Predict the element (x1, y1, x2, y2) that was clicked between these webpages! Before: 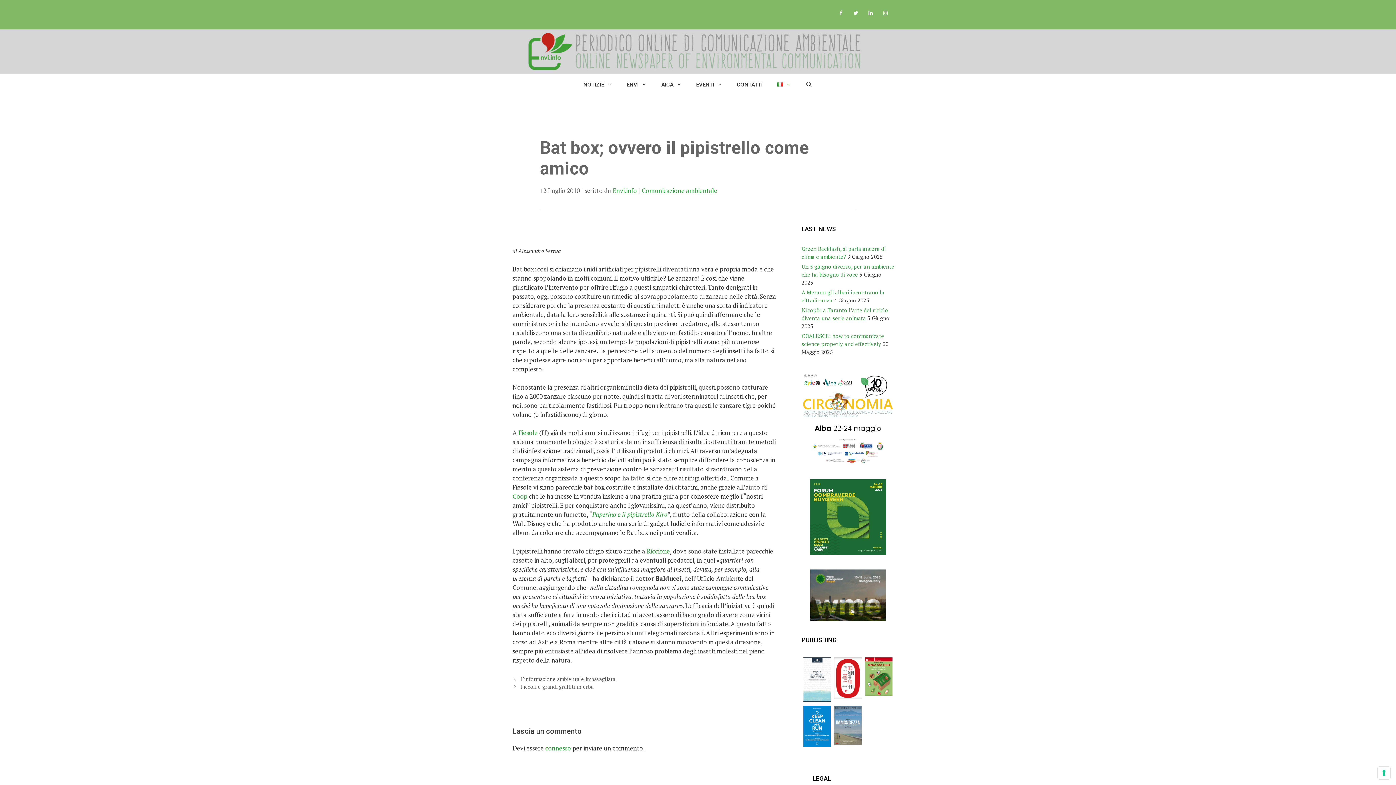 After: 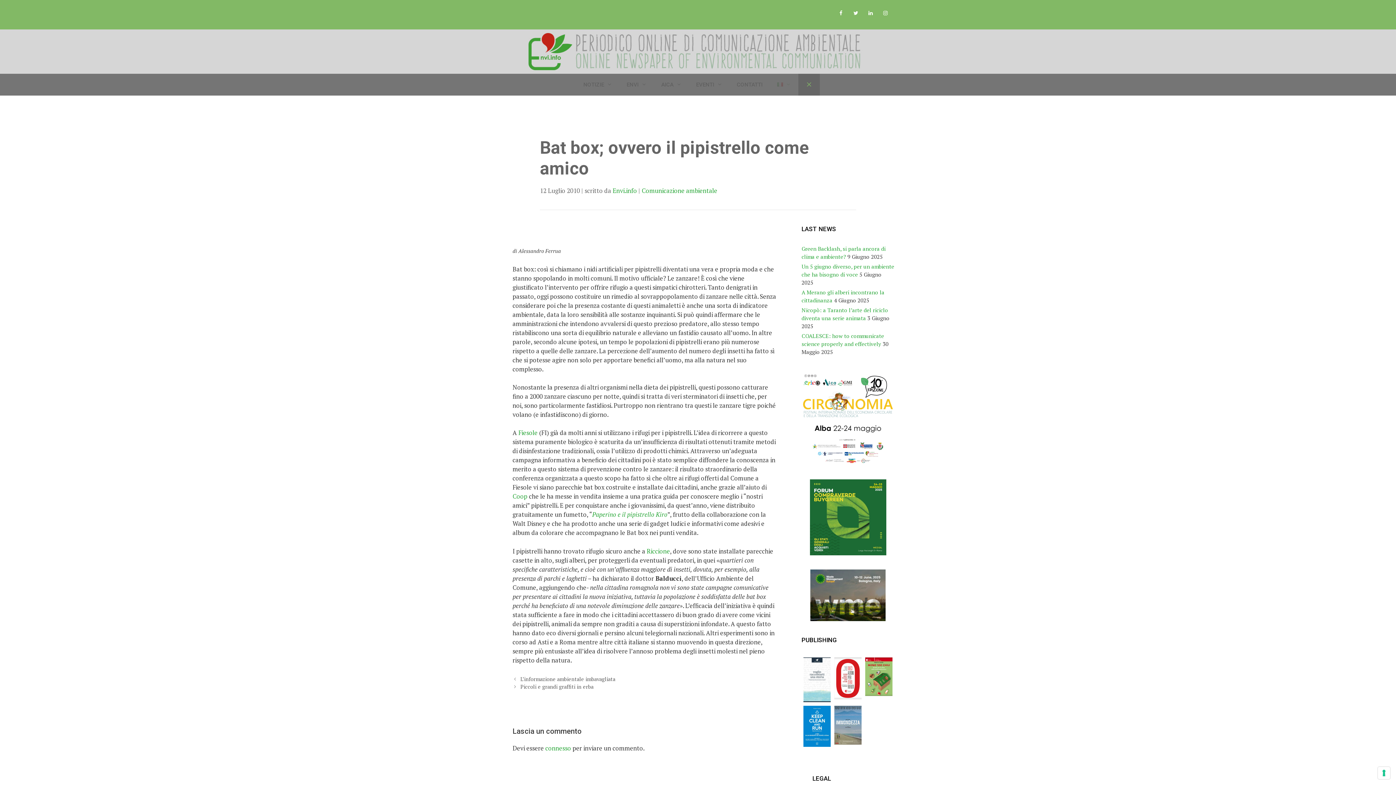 Action: label: Apri la barra di ricerca bbox: (798, 73, 820, 95)